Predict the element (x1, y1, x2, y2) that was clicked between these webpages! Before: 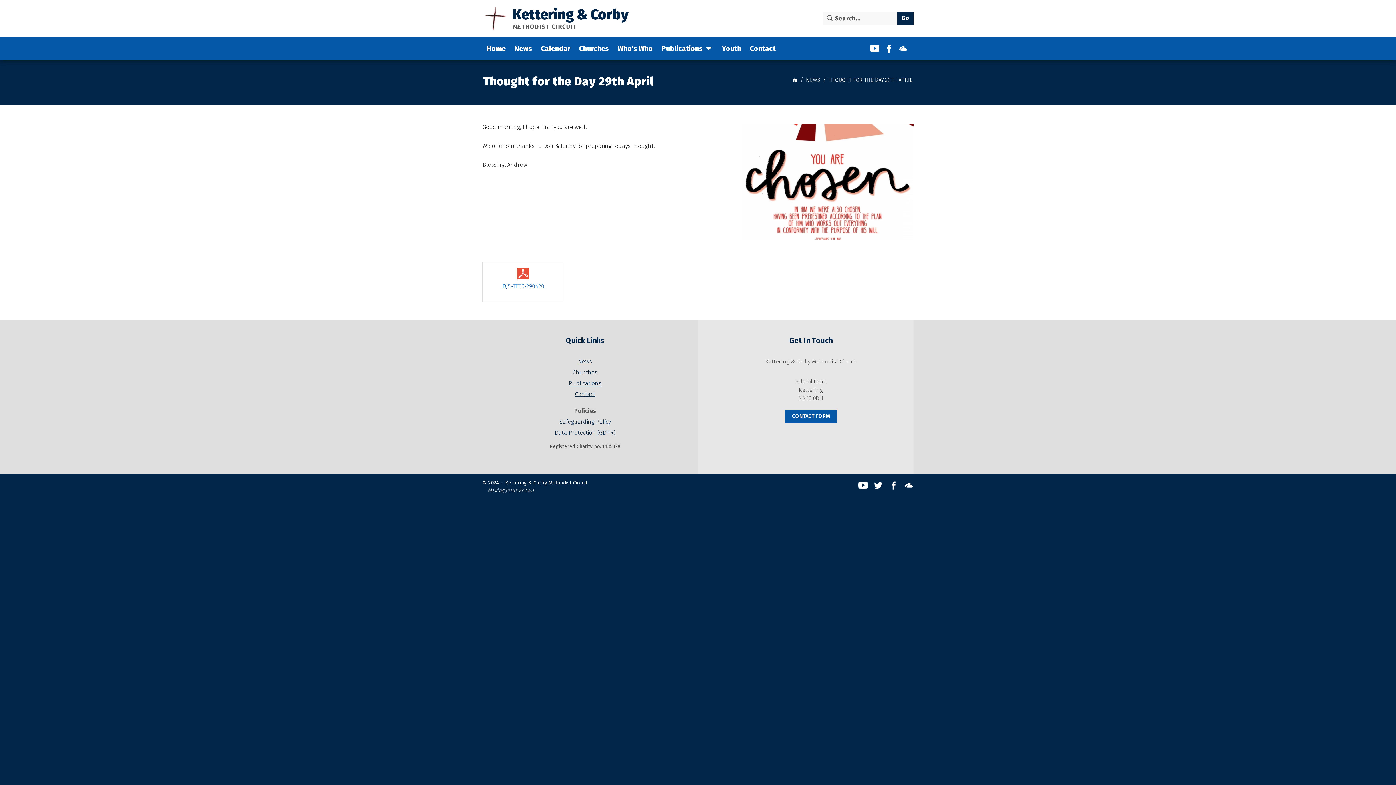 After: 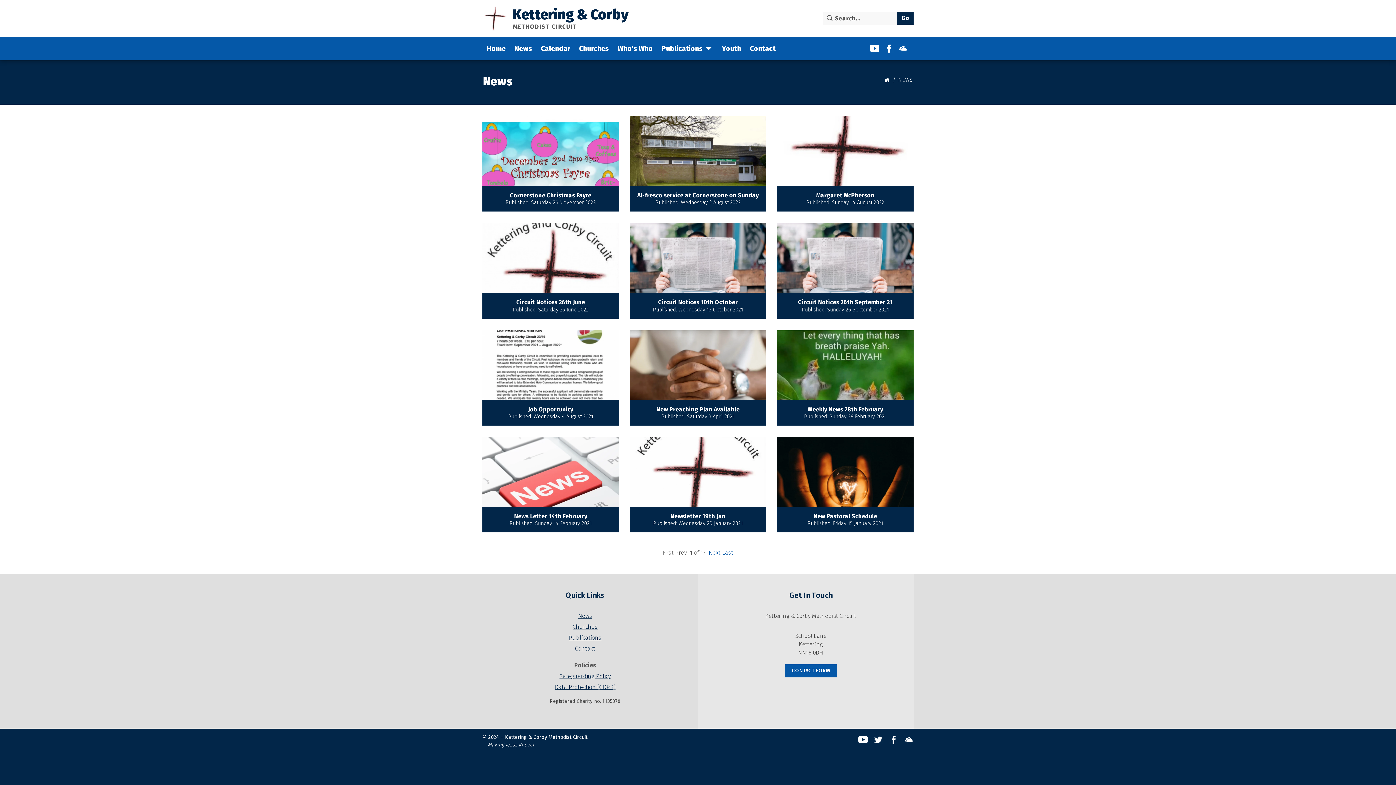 Action: bbox: (806, 77, 820, 83) label: NEWS